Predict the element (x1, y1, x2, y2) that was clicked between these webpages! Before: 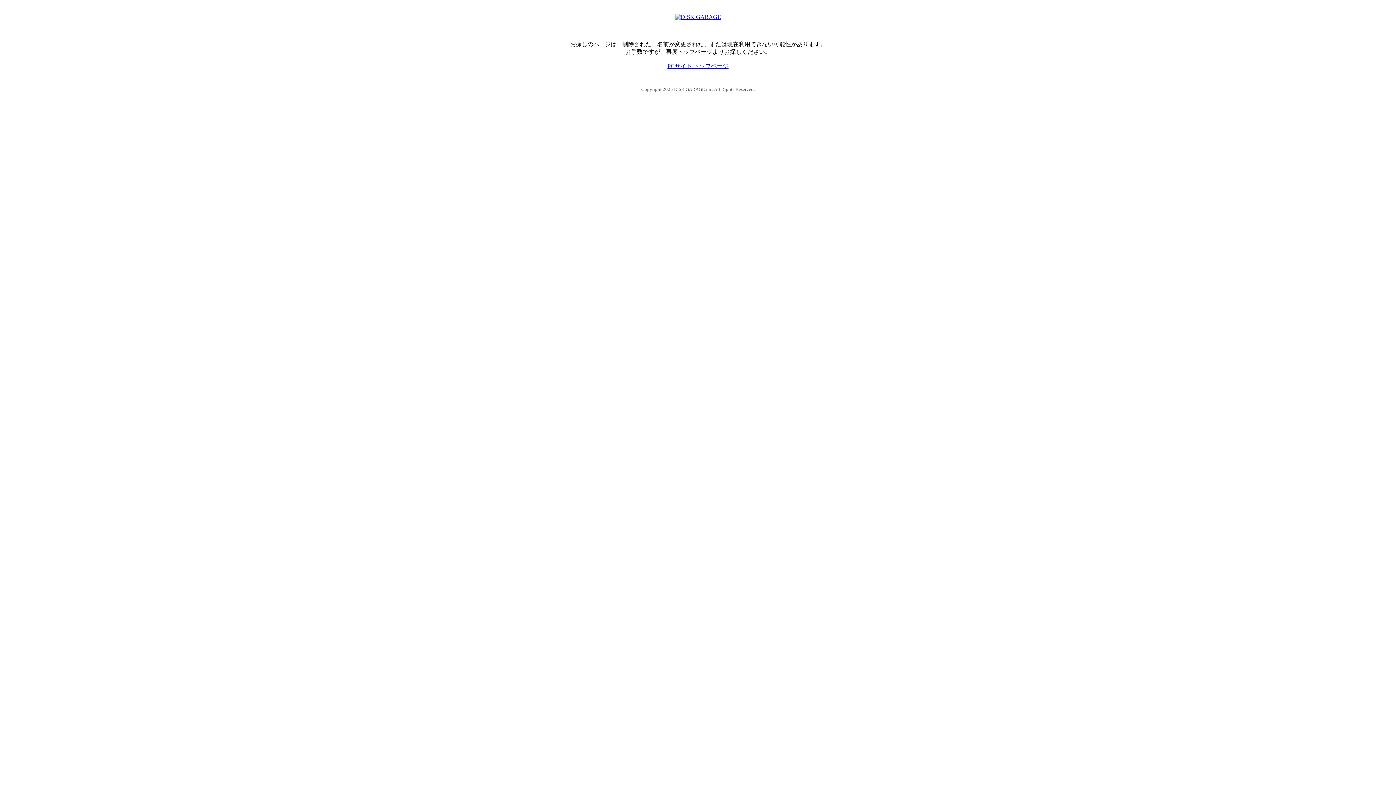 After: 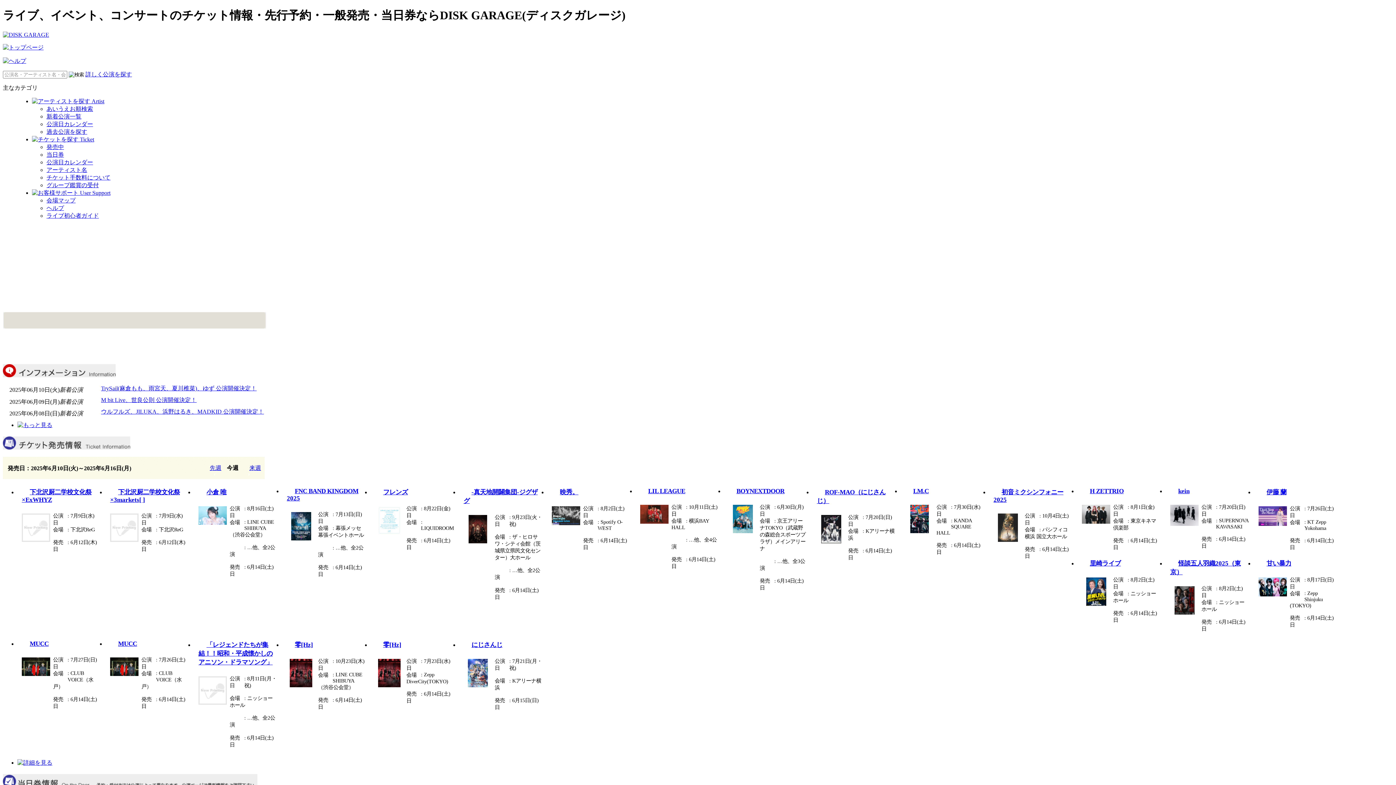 Action: bbox: (675, 13, 721, 20)